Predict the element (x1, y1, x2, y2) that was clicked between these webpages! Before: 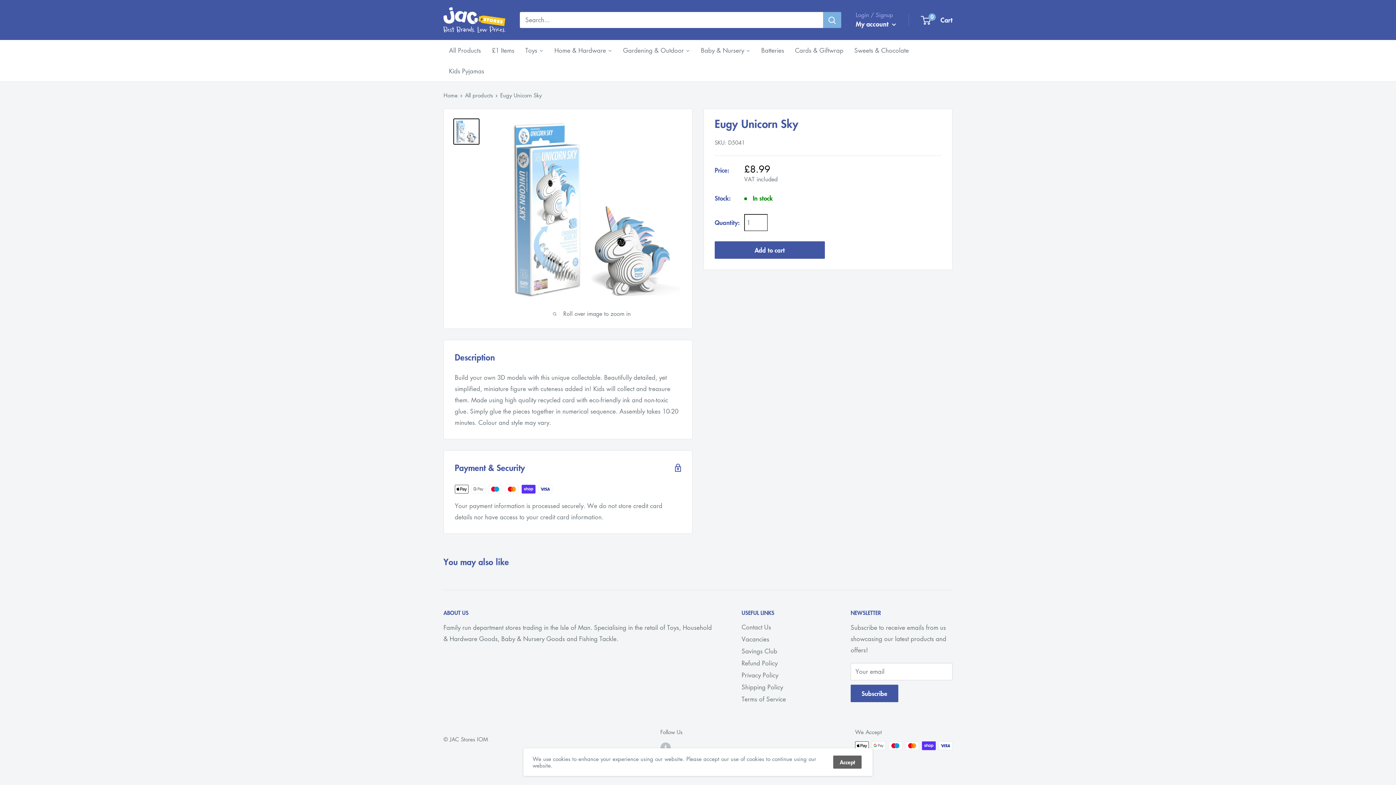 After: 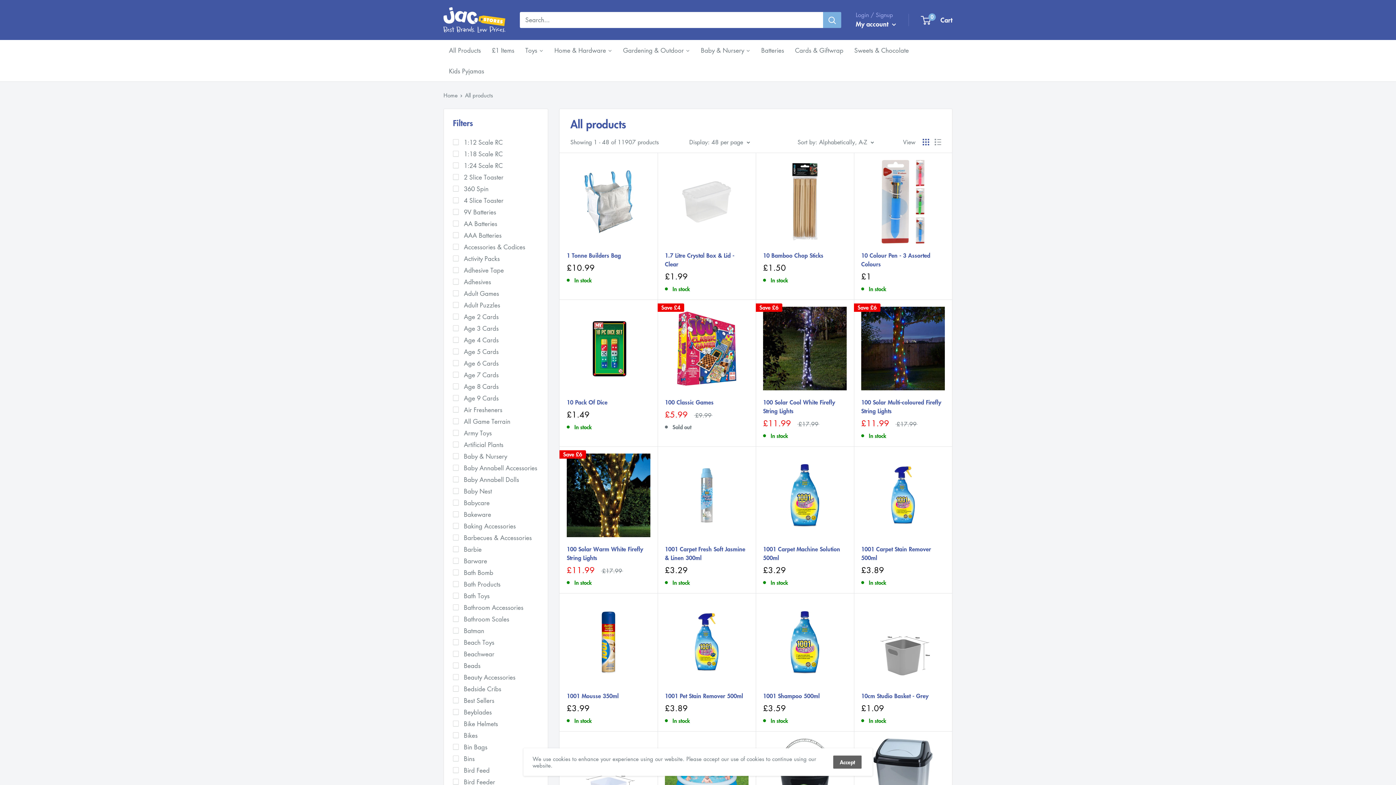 Action: label: All Products bbox: (443, 40, 486, 60)